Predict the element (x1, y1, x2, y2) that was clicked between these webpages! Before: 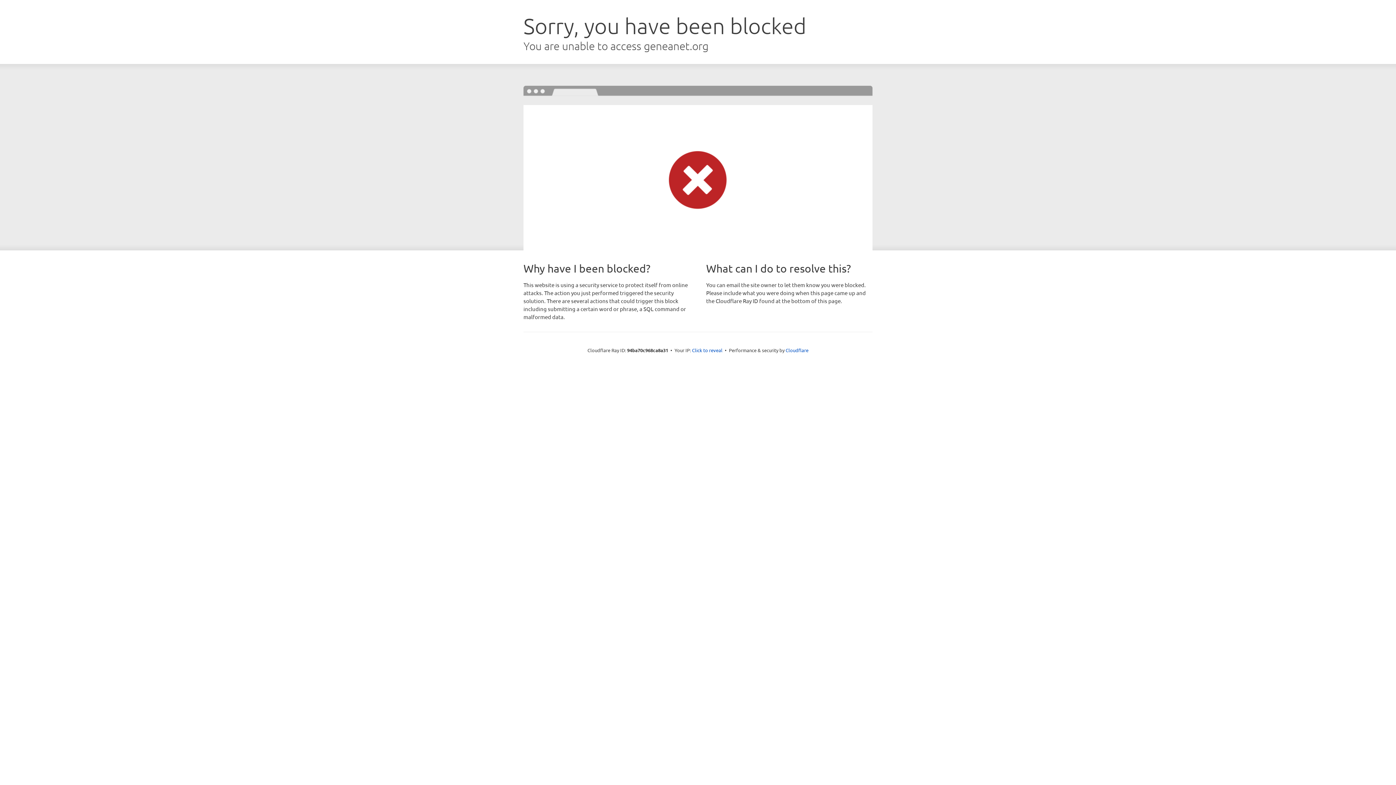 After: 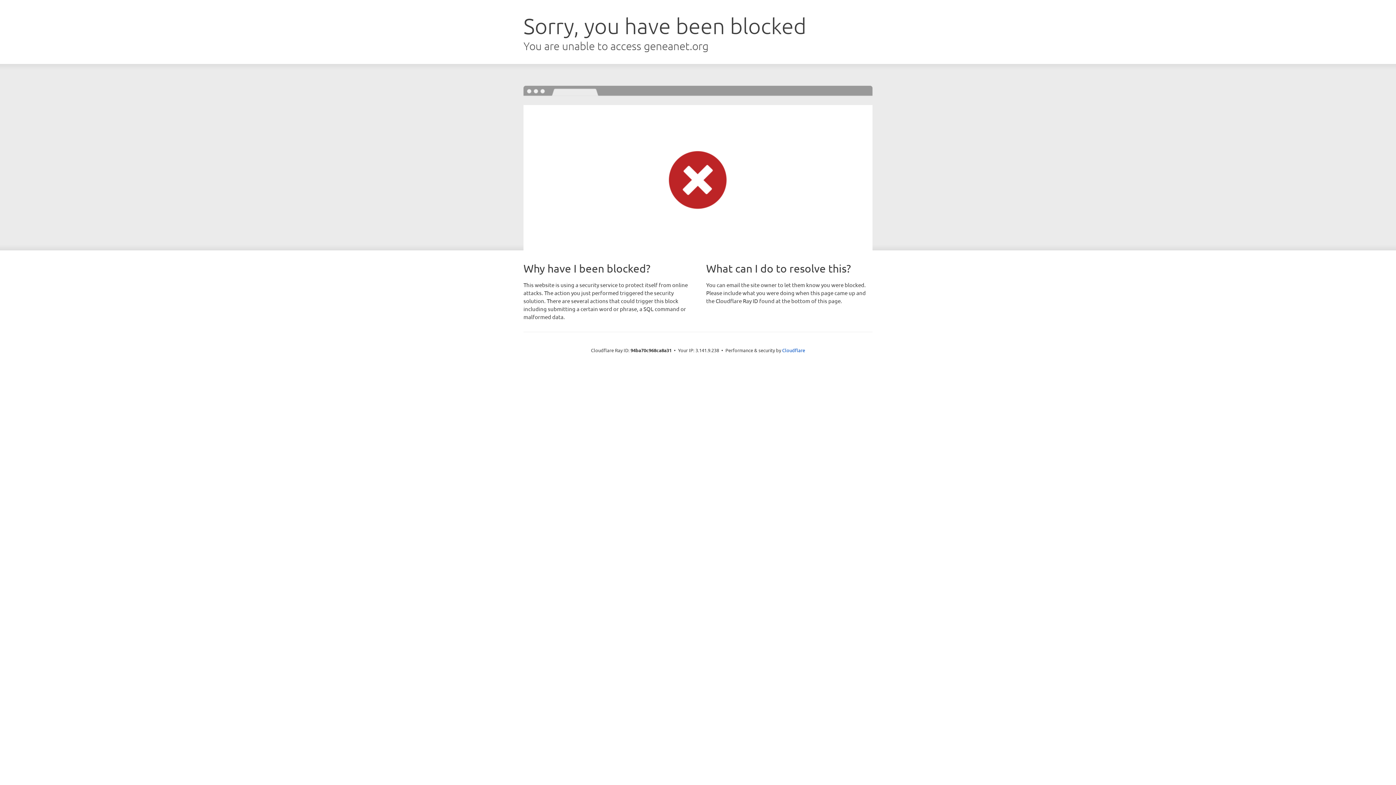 Action: label: Click to reveal bbox: (692, 346, 722, 353)